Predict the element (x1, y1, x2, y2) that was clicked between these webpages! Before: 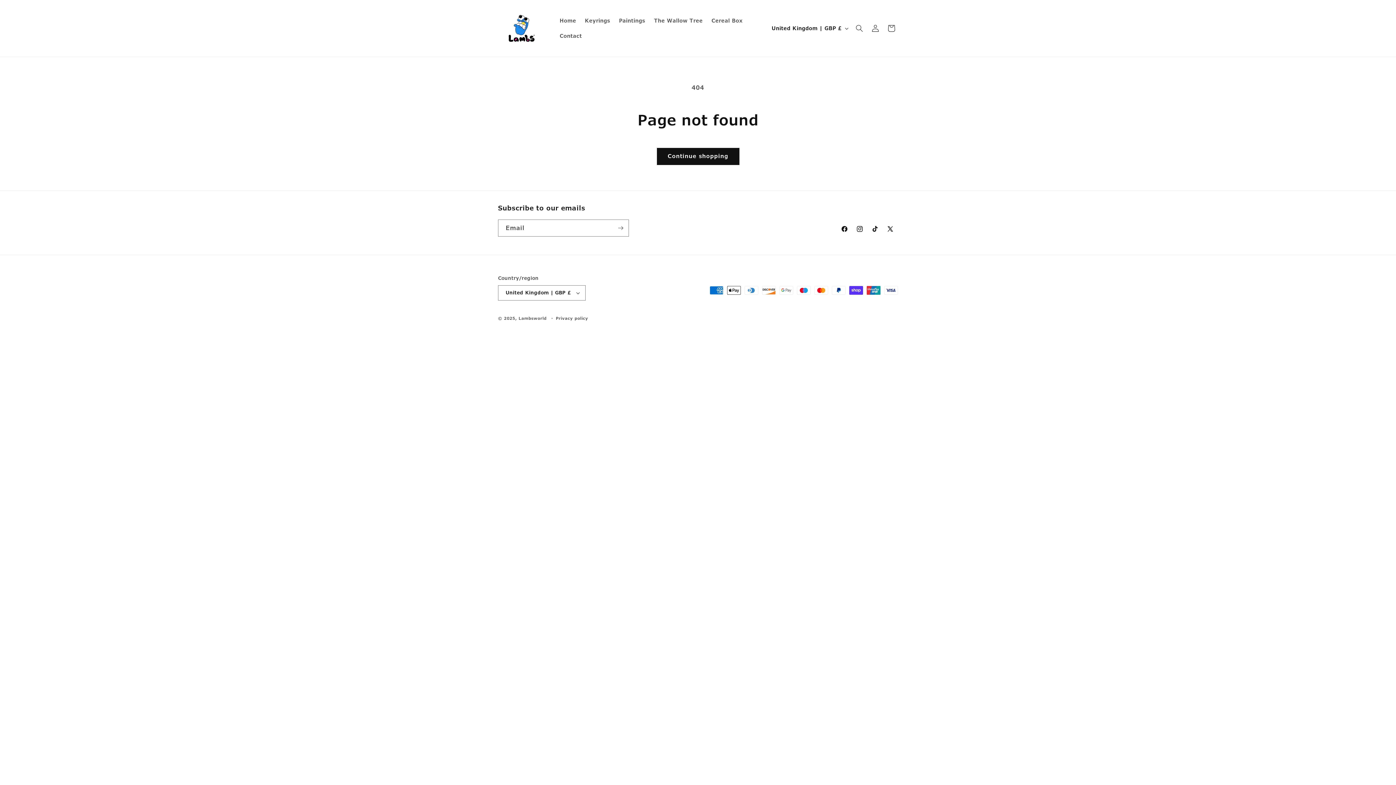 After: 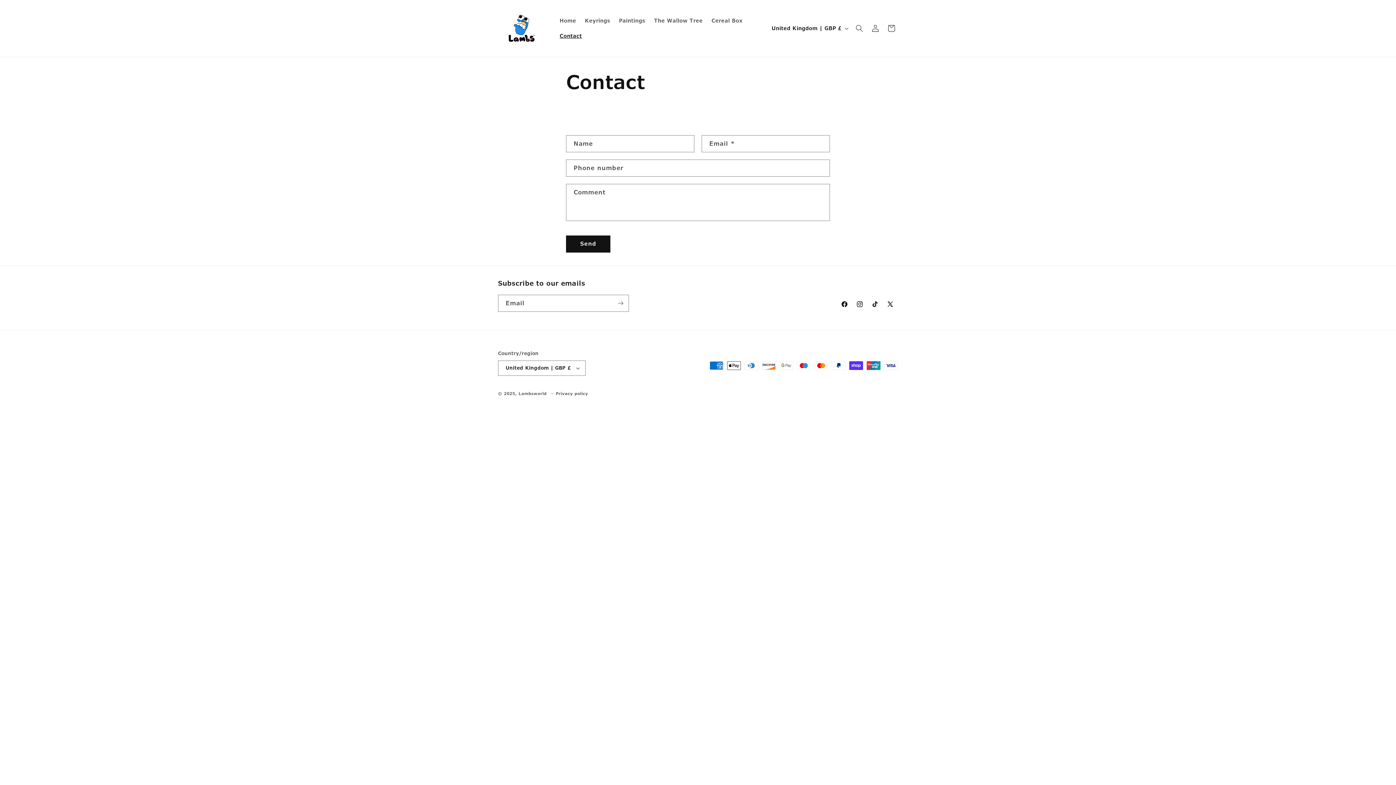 Action: label: Contact bbox: (555, 28, 586, 43)